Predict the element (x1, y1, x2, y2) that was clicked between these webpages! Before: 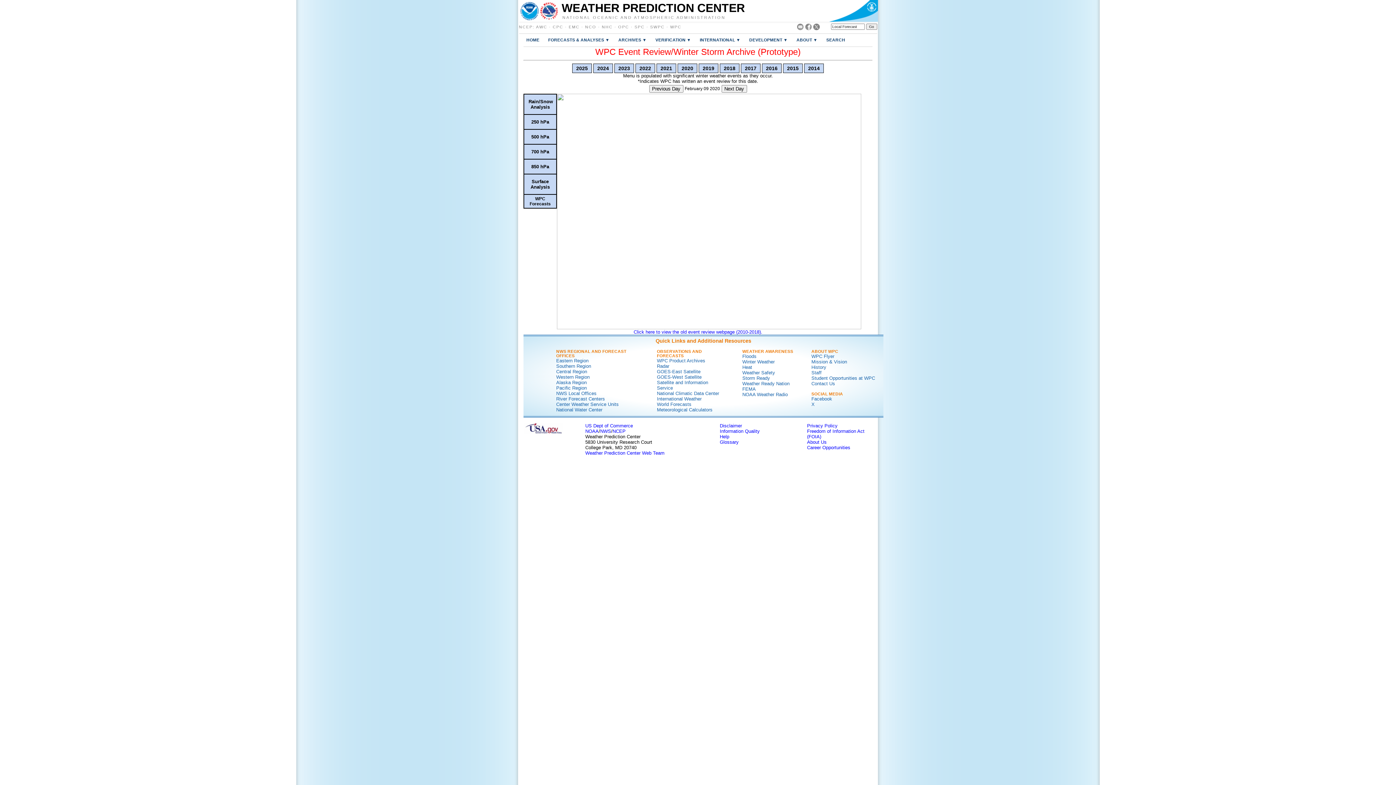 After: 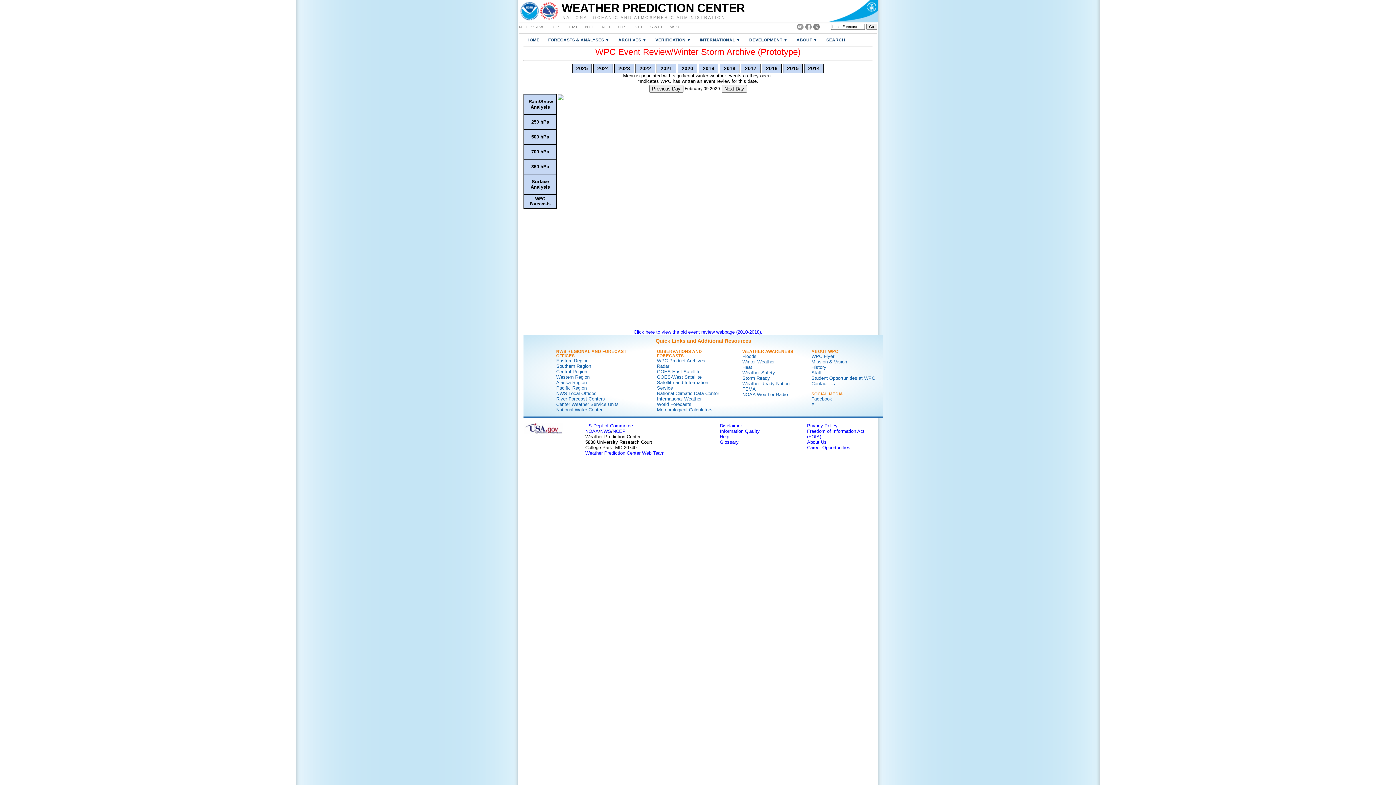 Action: label: Winter Weather bbox: (742, 359, 774, 364)